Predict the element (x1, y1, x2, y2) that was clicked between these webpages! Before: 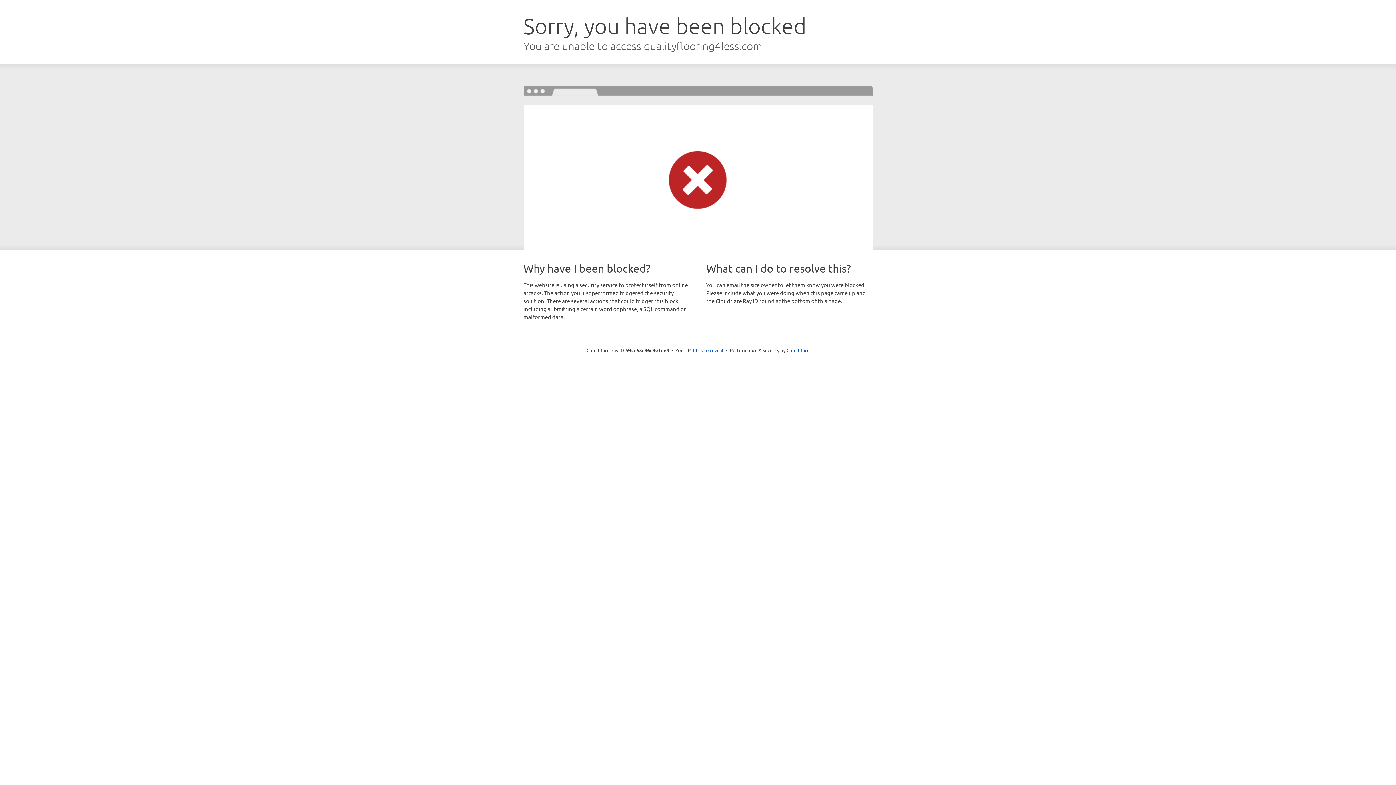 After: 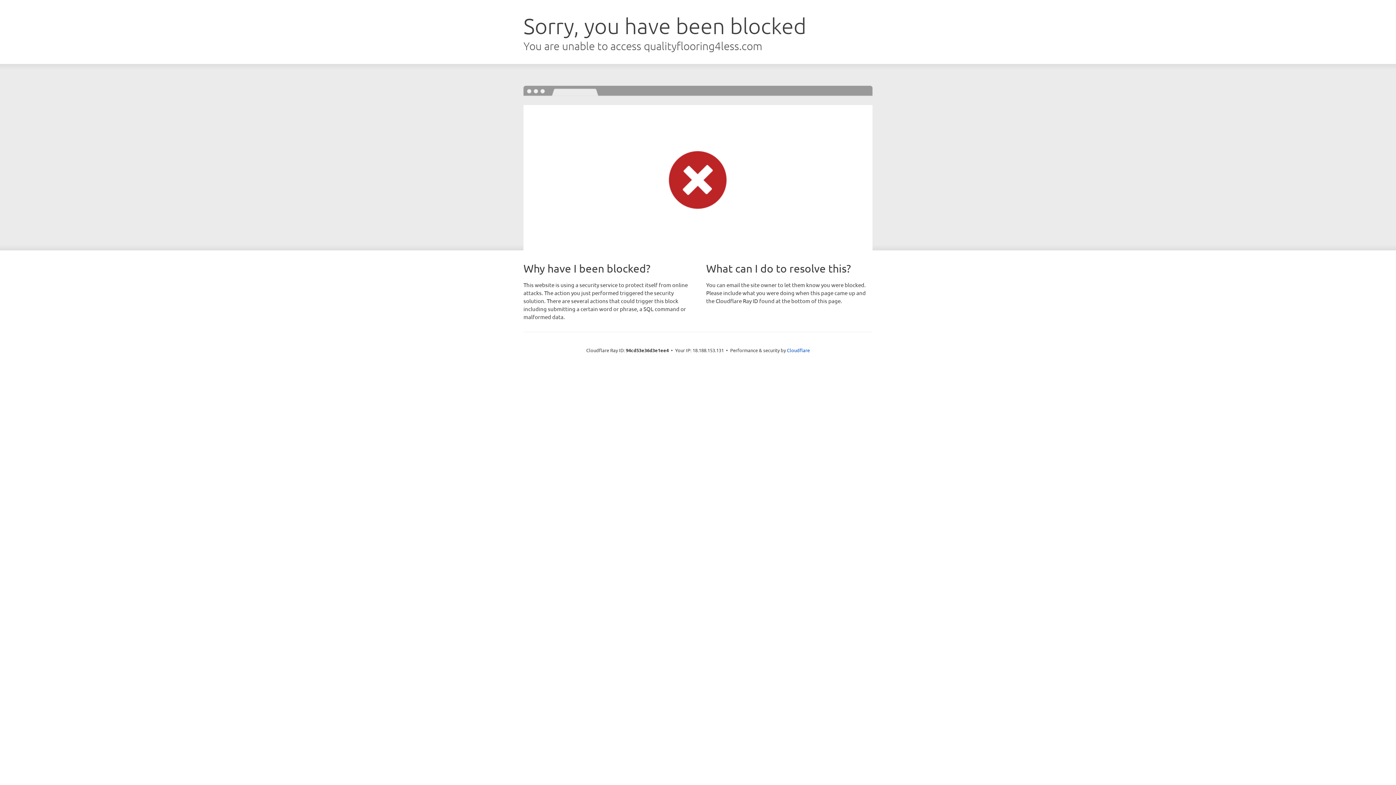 Action: label: Click to reveal bbox: (693, 346, 723, 353)